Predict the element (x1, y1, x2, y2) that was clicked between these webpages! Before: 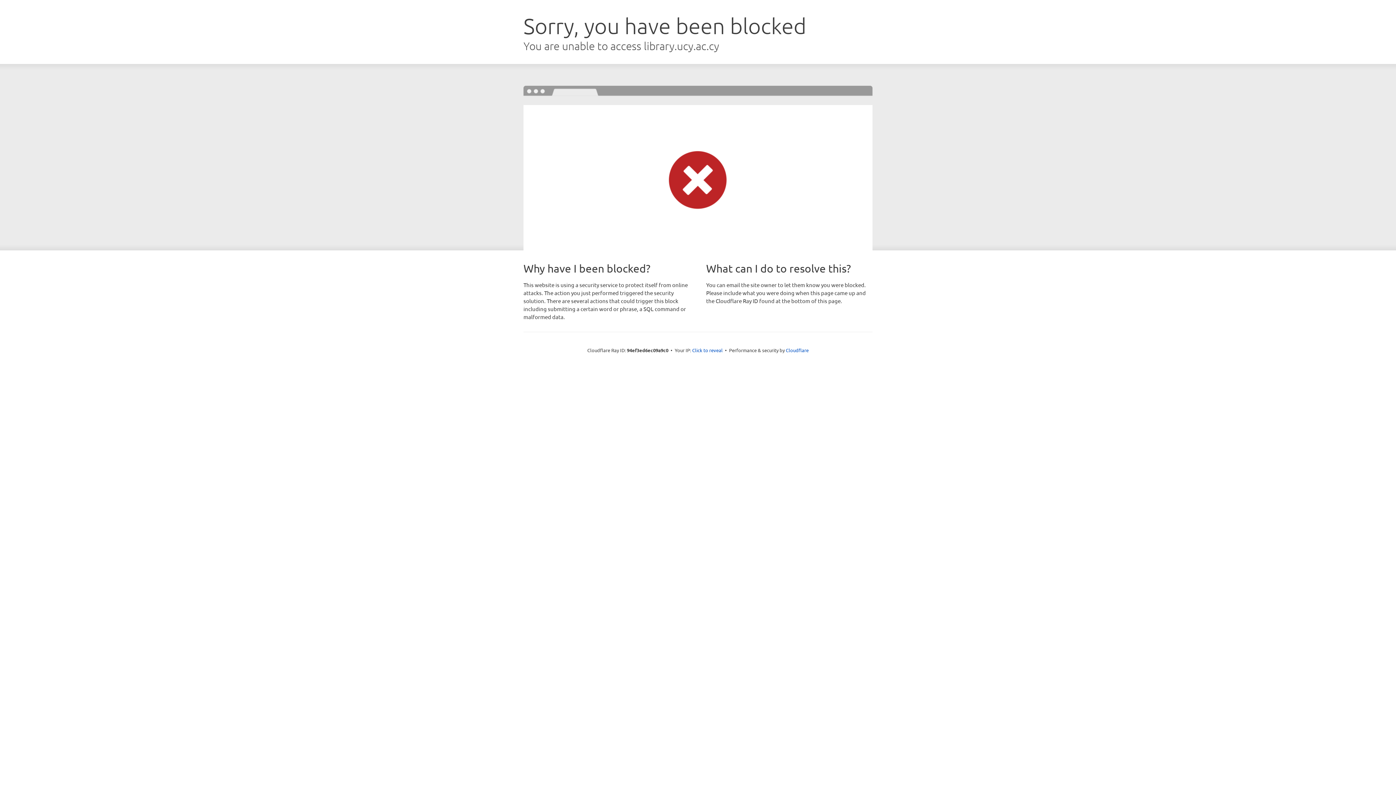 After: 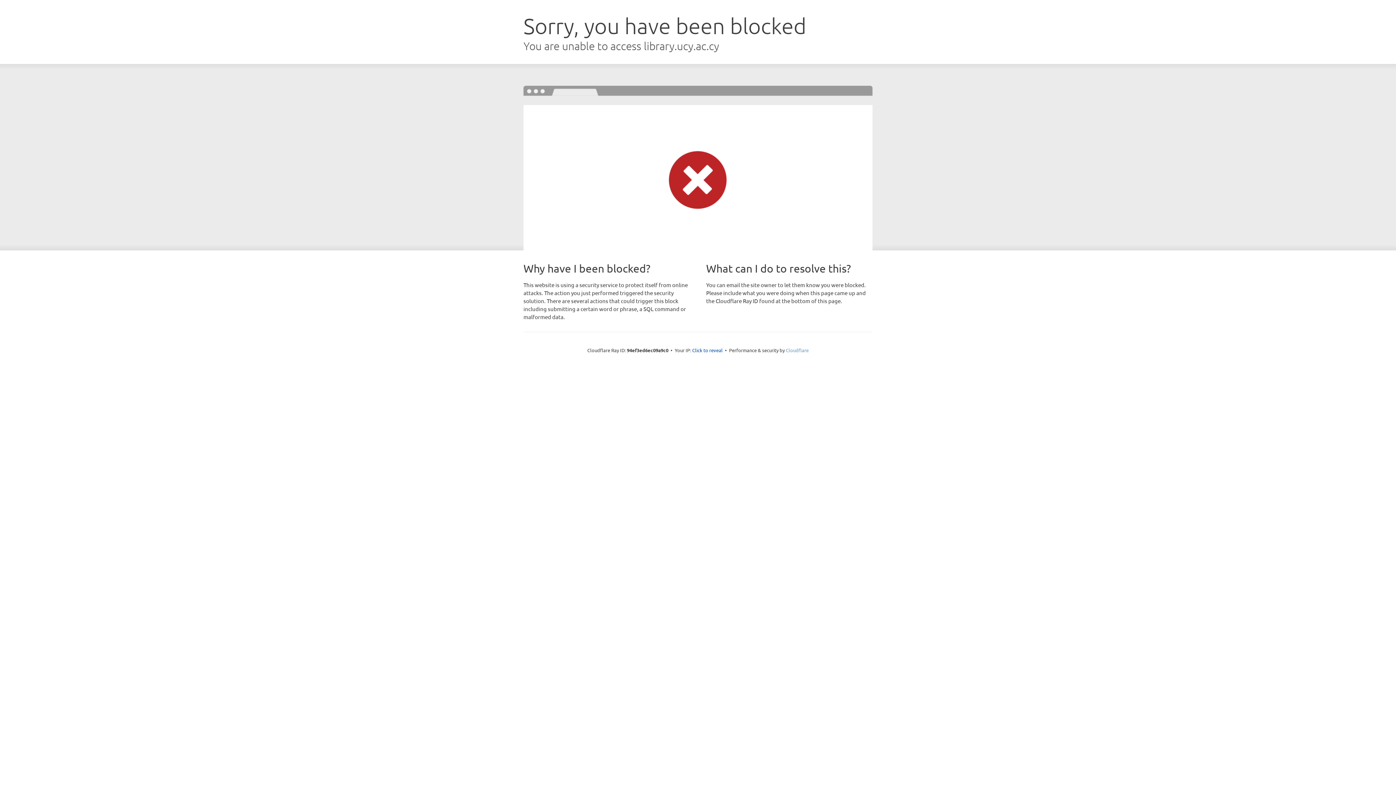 Action: bbox: (786, 347, 808, 353) label: Cloudflare